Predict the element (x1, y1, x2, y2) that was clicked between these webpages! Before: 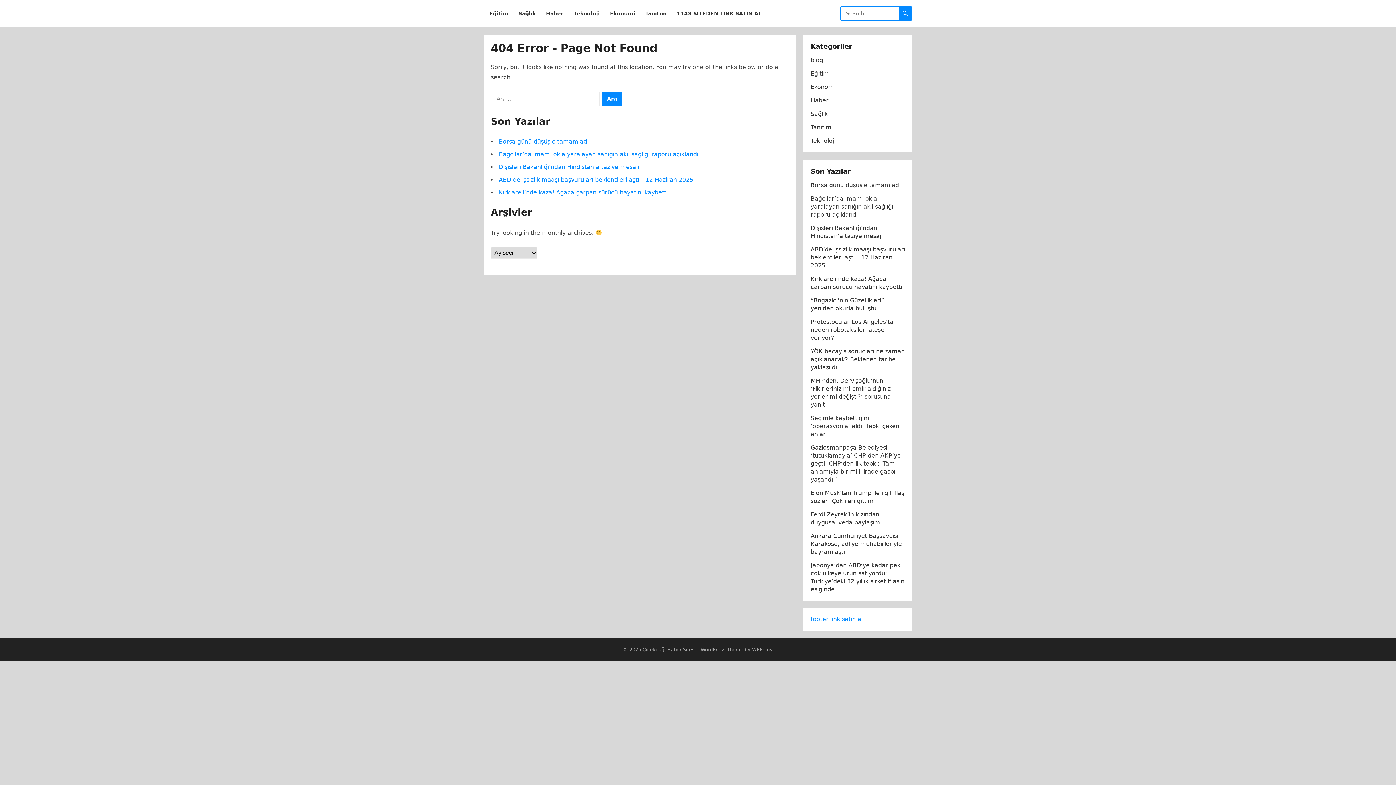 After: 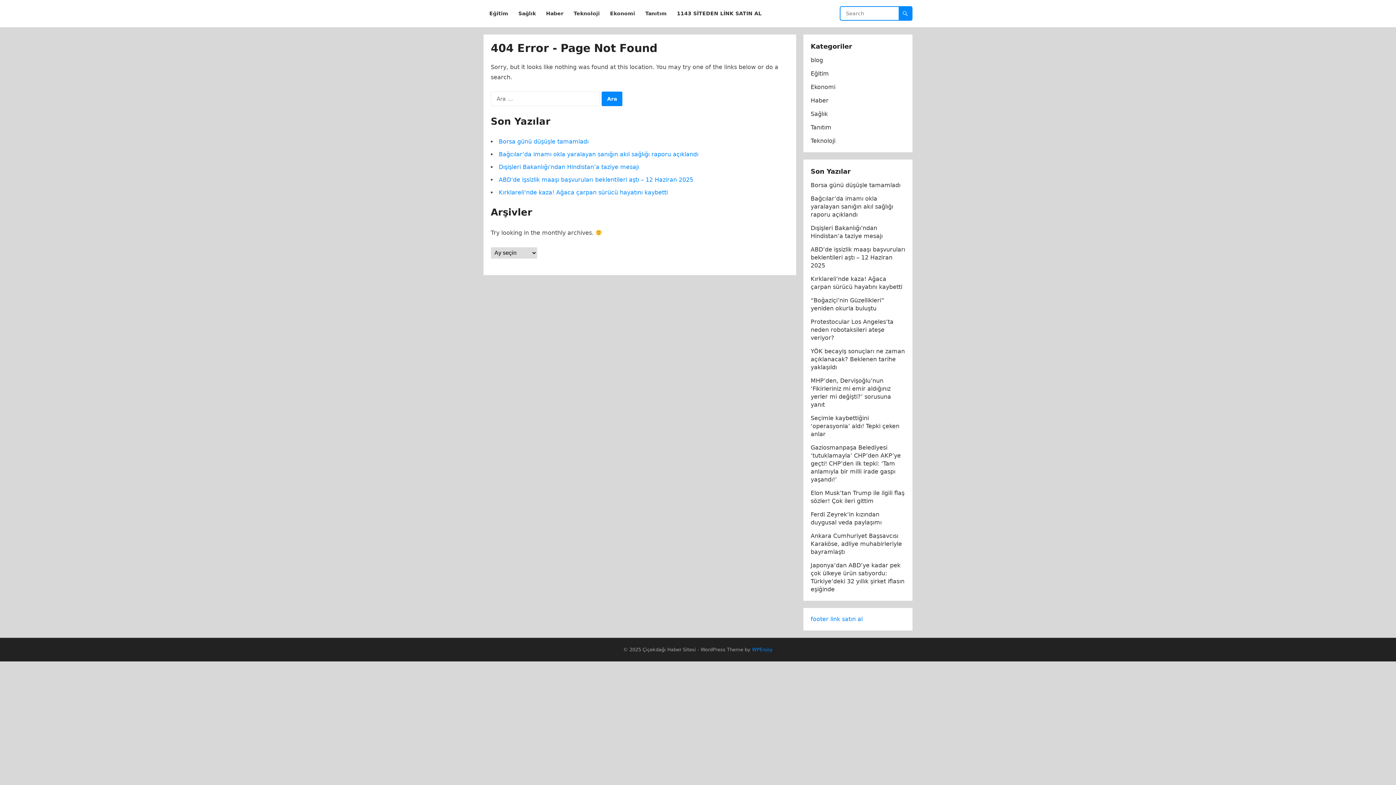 Action: bbox: (752, 647, 772, 652) label: WPEnjoy